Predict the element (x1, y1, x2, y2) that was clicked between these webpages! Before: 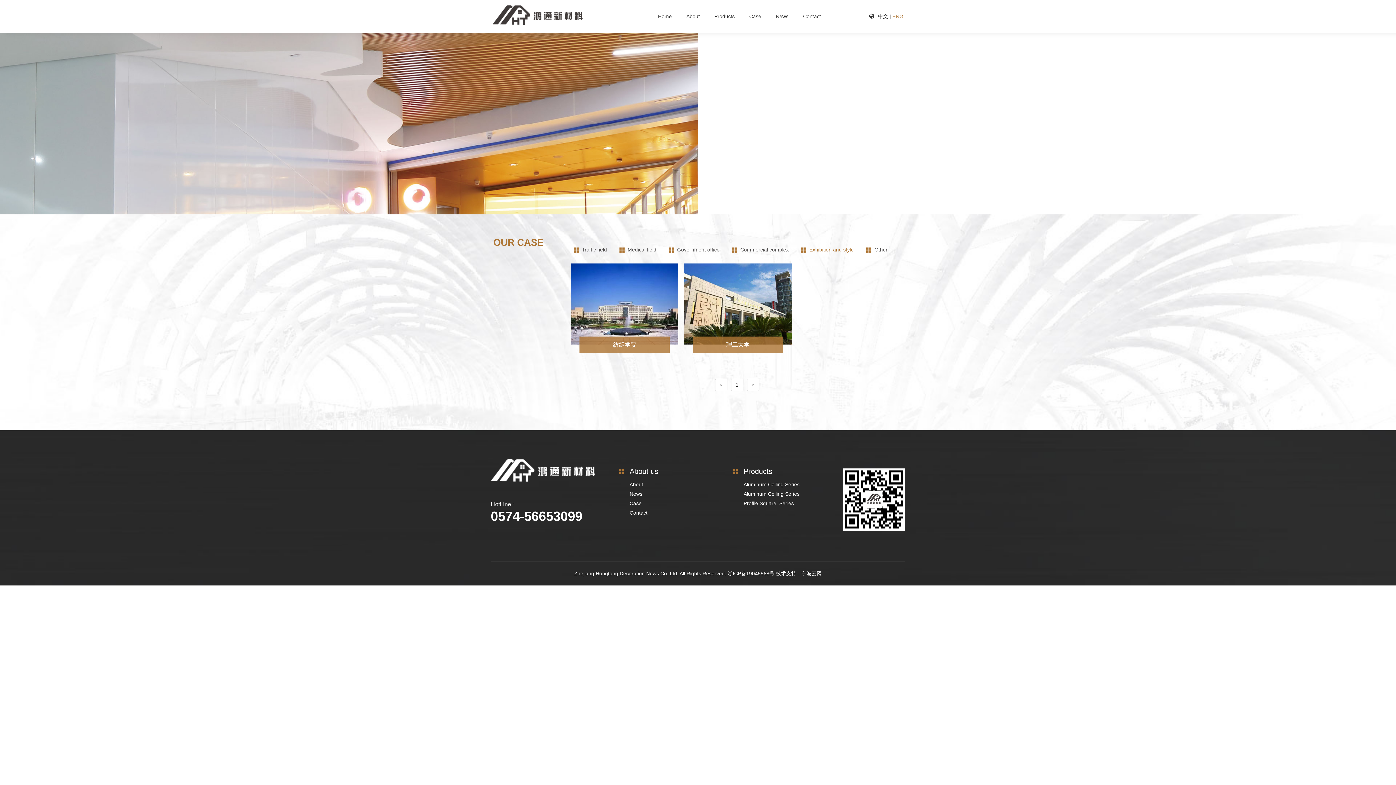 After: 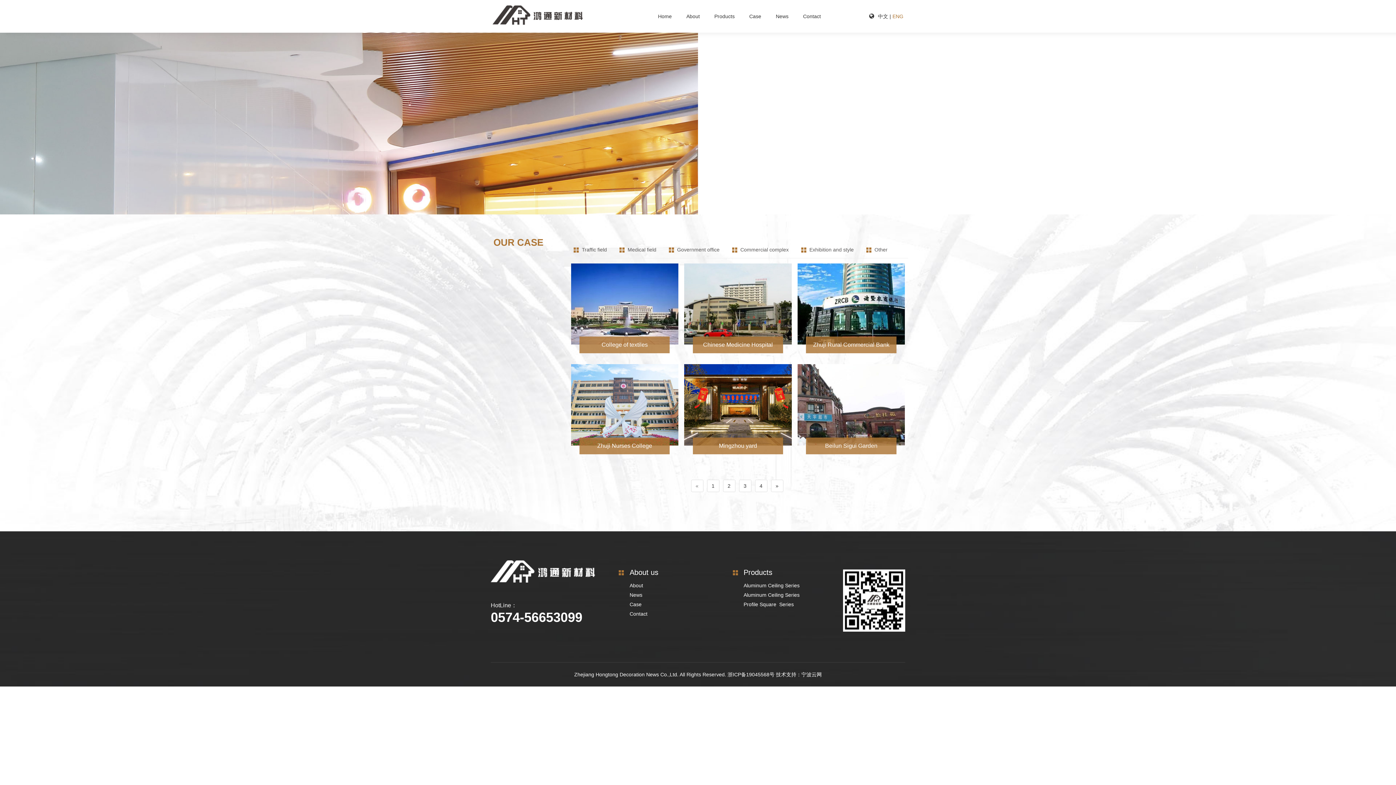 Action: bbox: (629, 500, 641, 506) label: Case